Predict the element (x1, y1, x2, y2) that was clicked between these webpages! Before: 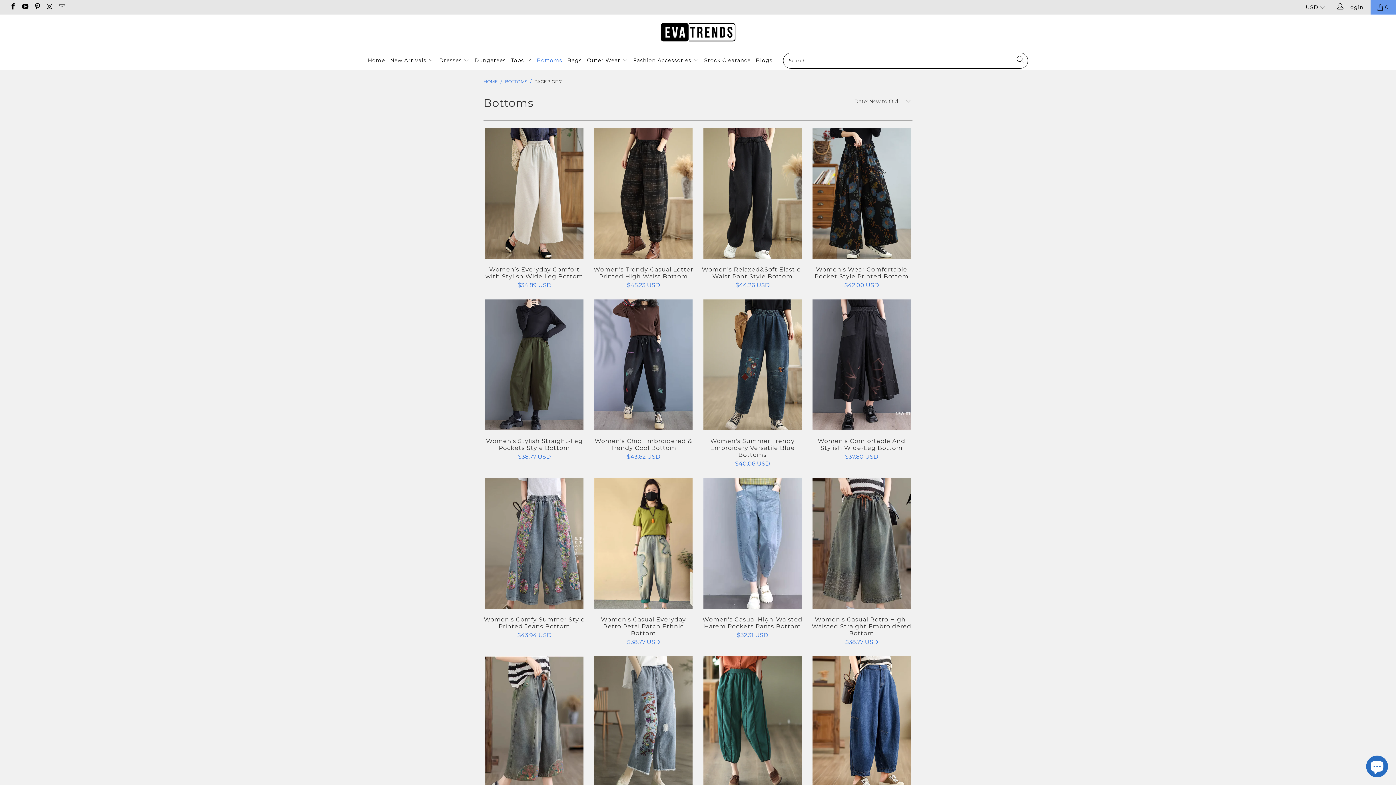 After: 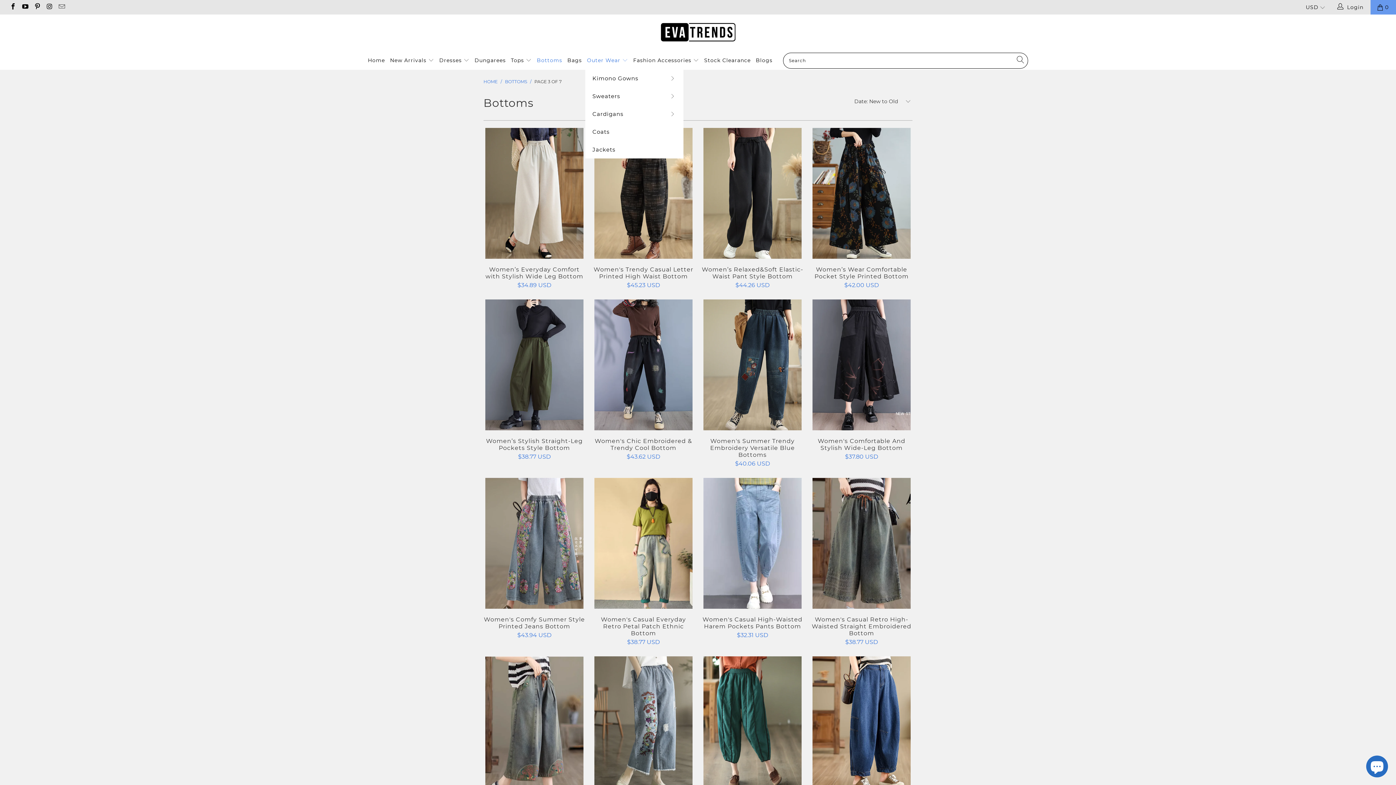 Action: bbox: (587, 51, 628, 69) label: Outer Wear 